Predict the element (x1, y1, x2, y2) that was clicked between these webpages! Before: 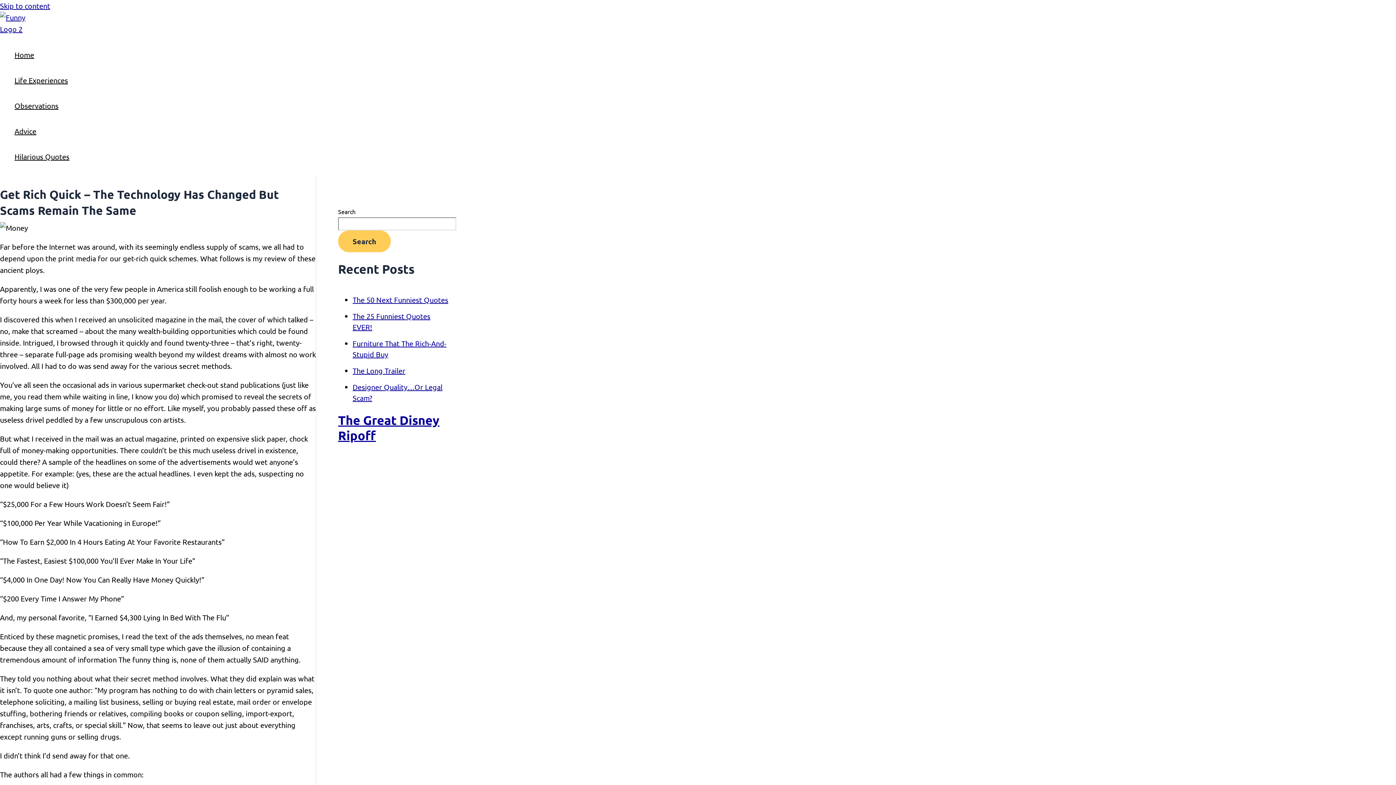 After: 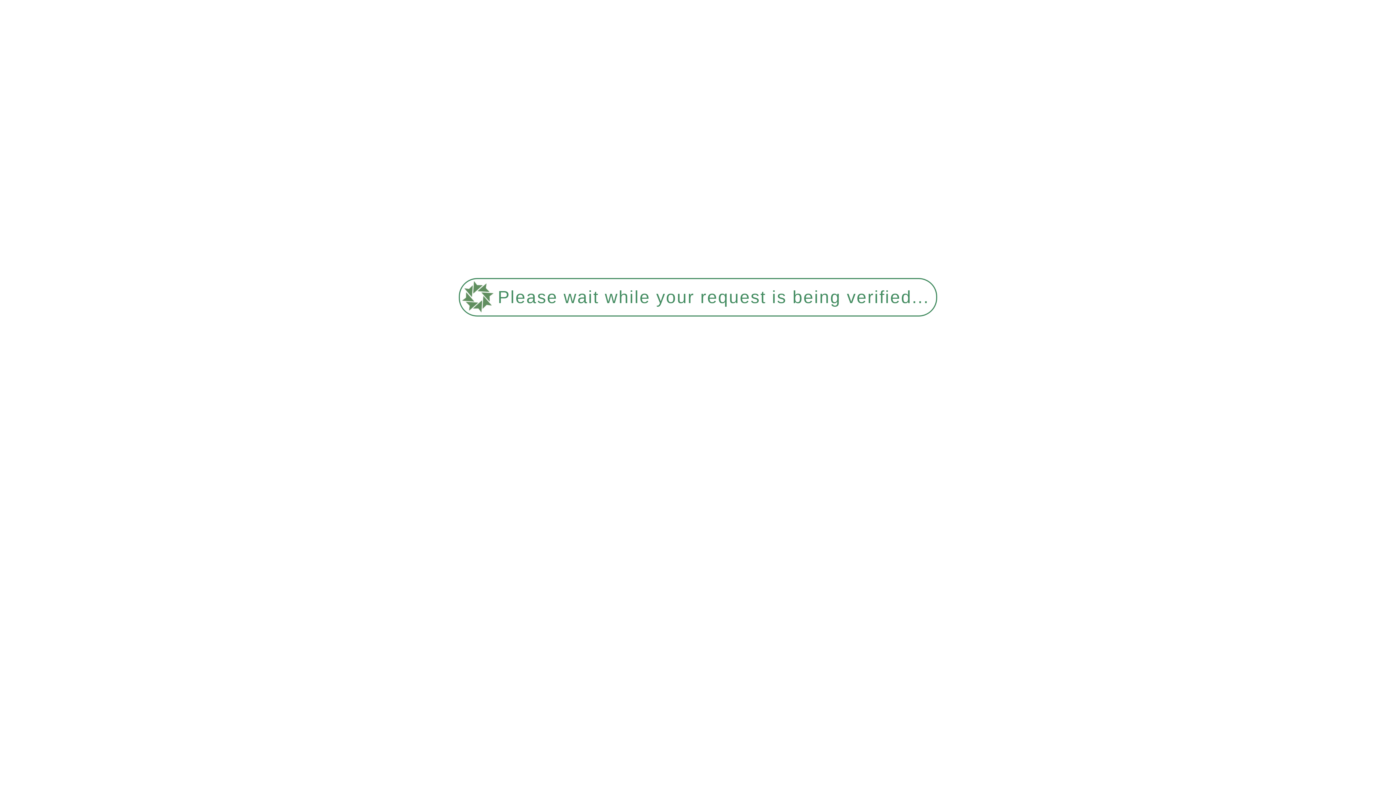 Action: bbox: (338, 412, 439, 443) label: The Great Disney Ripoff